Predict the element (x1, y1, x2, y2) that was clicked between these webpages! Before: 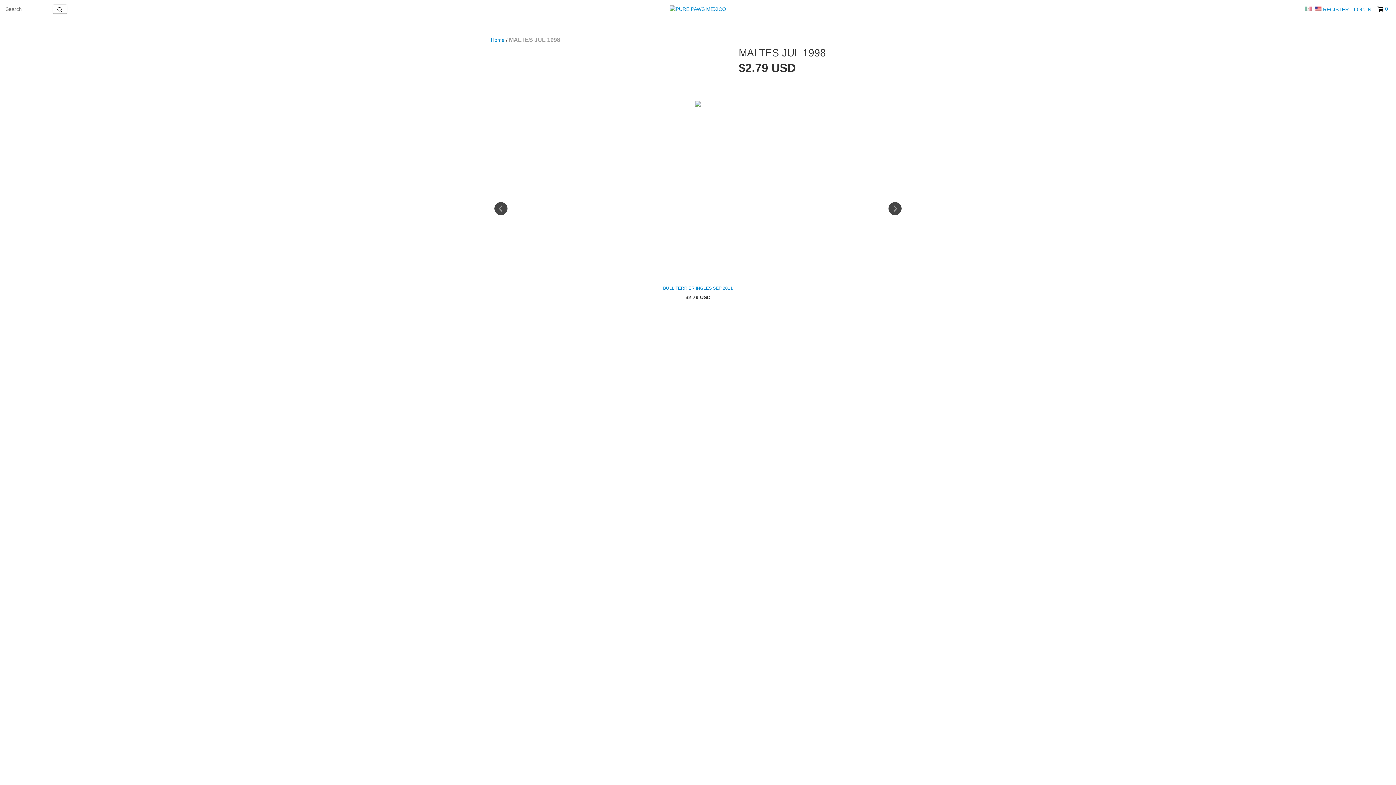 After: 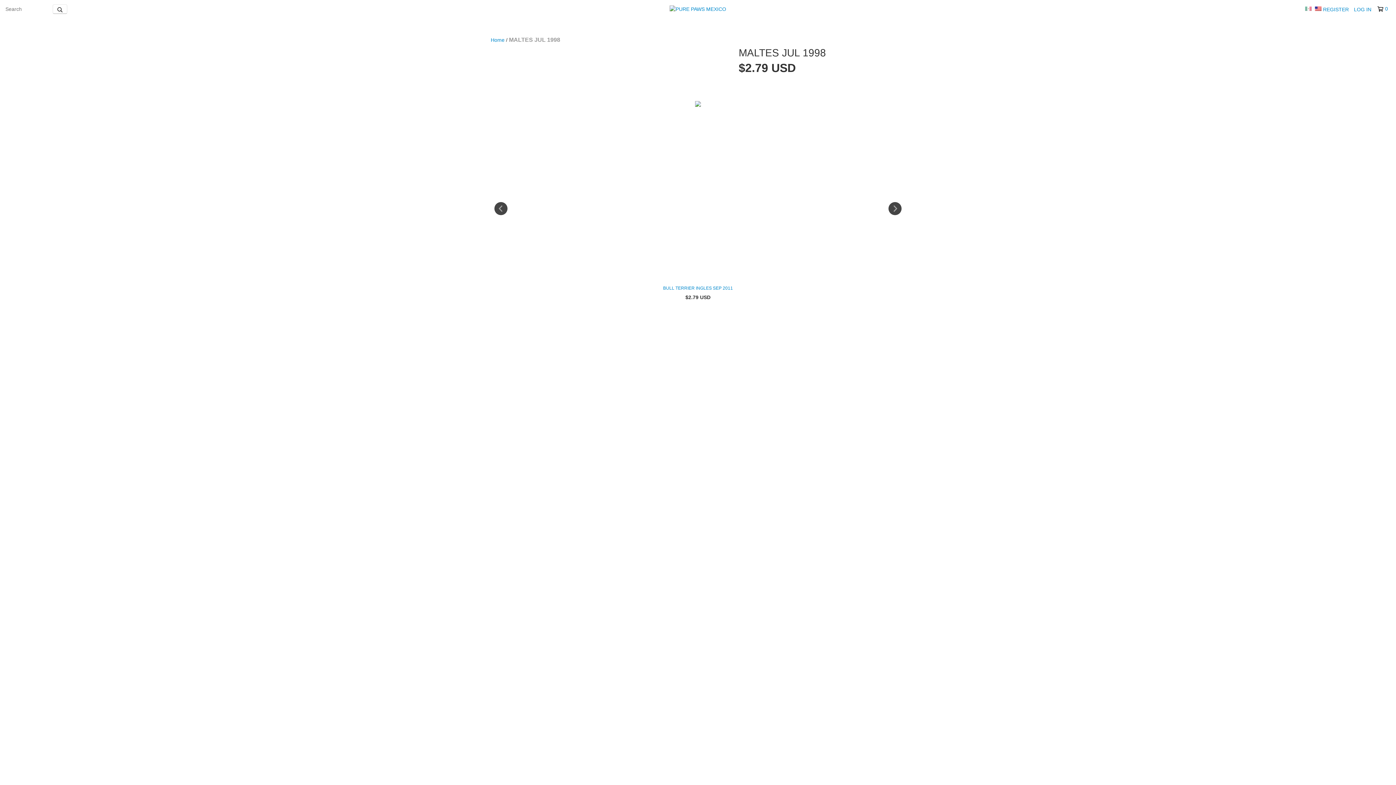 Action: bbox: (1315, 6, 1321, 12)